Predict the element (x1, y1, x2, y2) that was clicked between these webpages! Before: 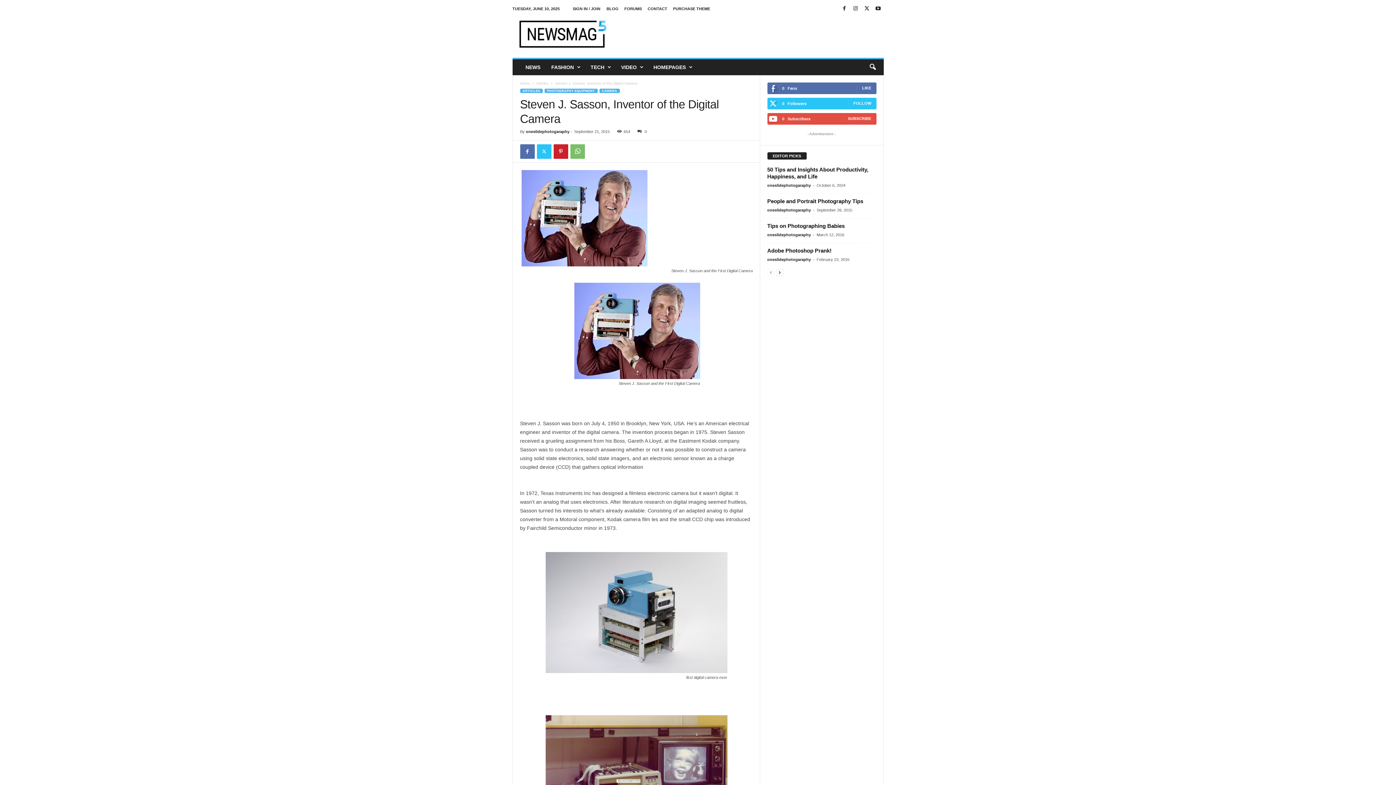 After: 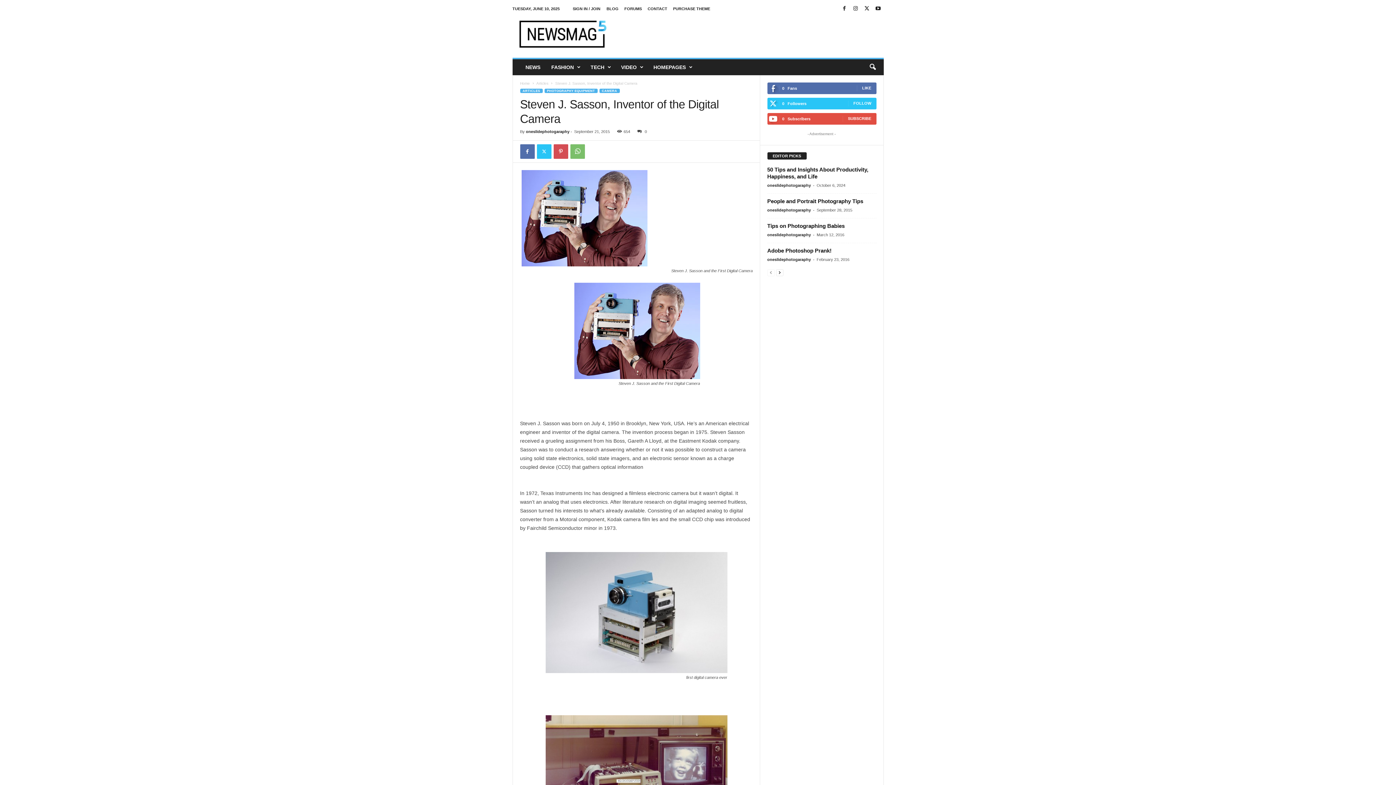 Action: bbox: (553, 144, 568, 158)